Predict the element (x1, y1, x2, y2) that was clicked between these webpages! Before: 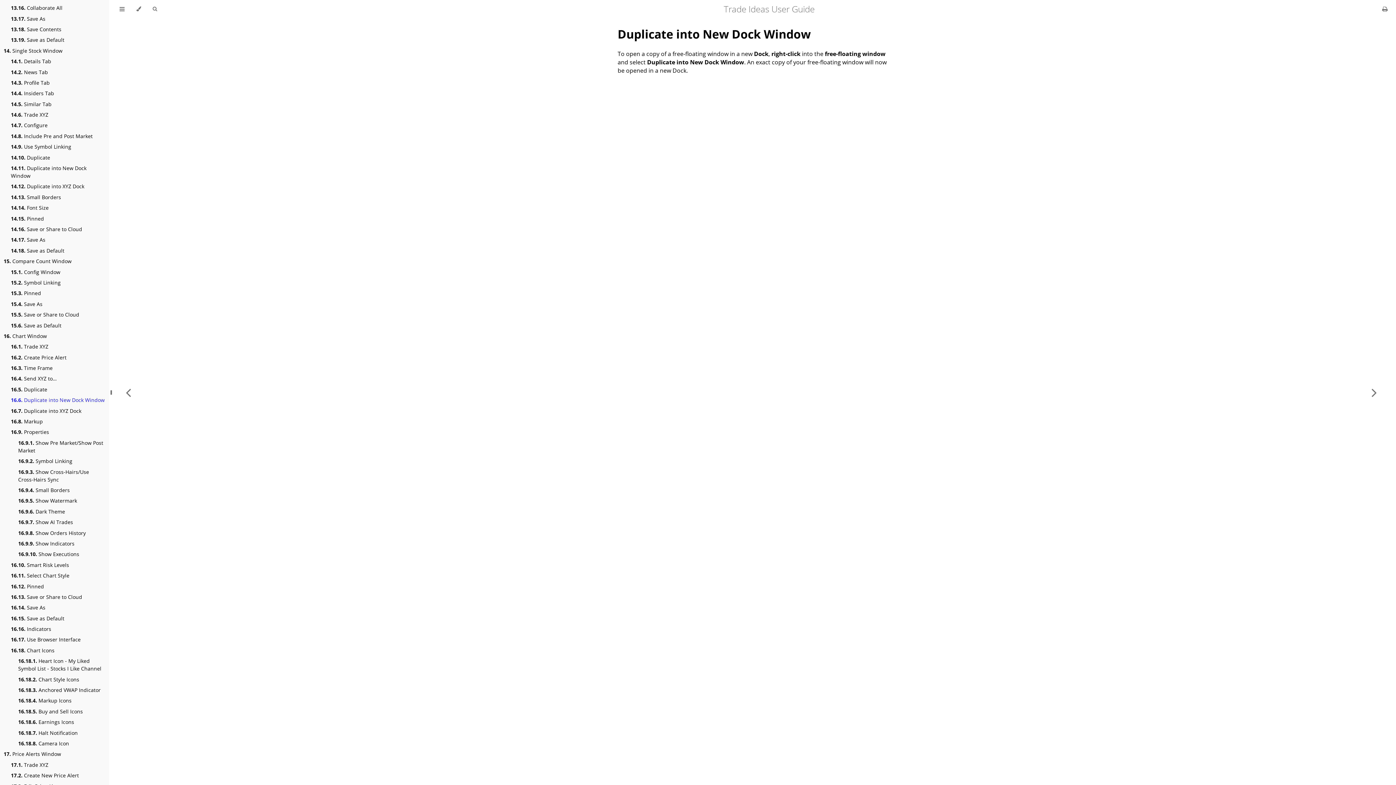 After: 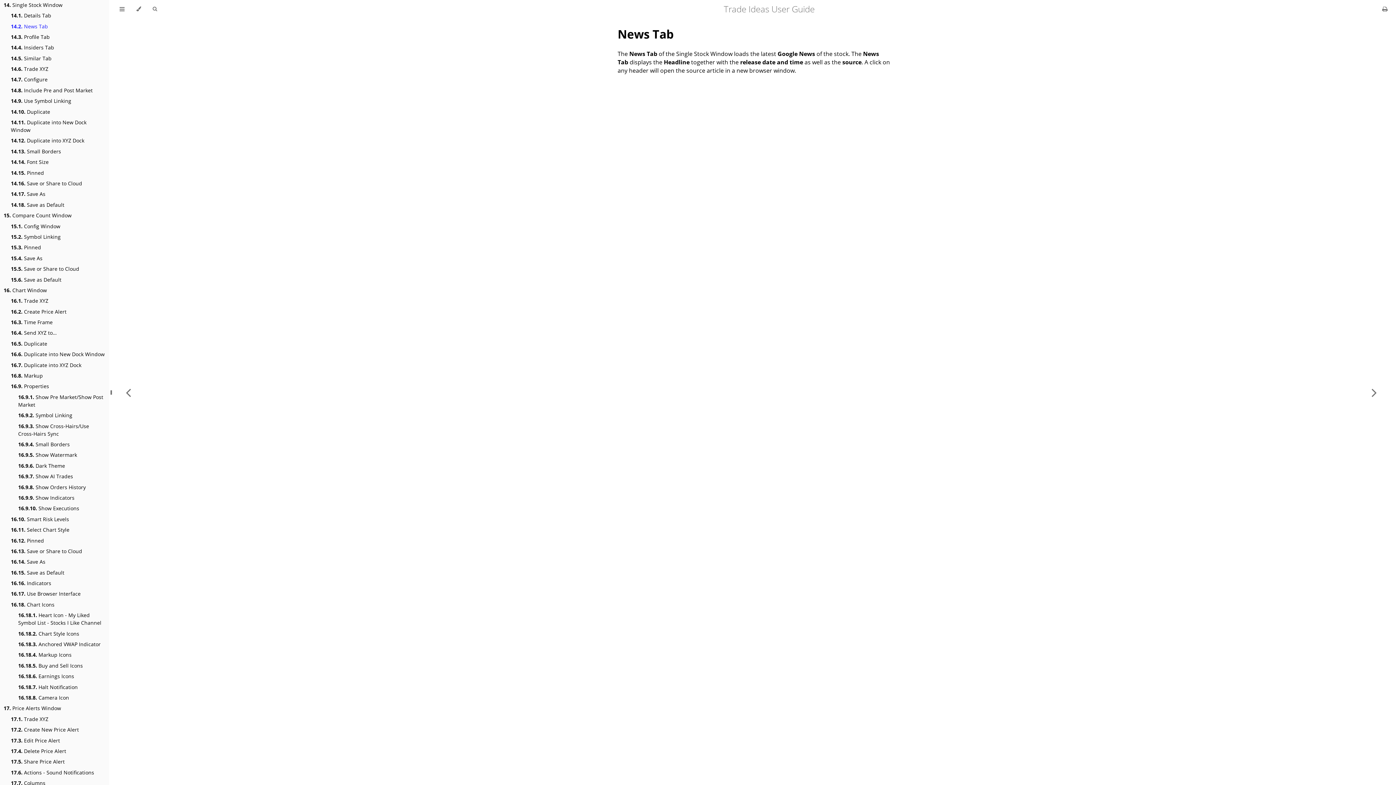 Action: label: 14.2. News Tab bbox: (10, 68, 48, 75)